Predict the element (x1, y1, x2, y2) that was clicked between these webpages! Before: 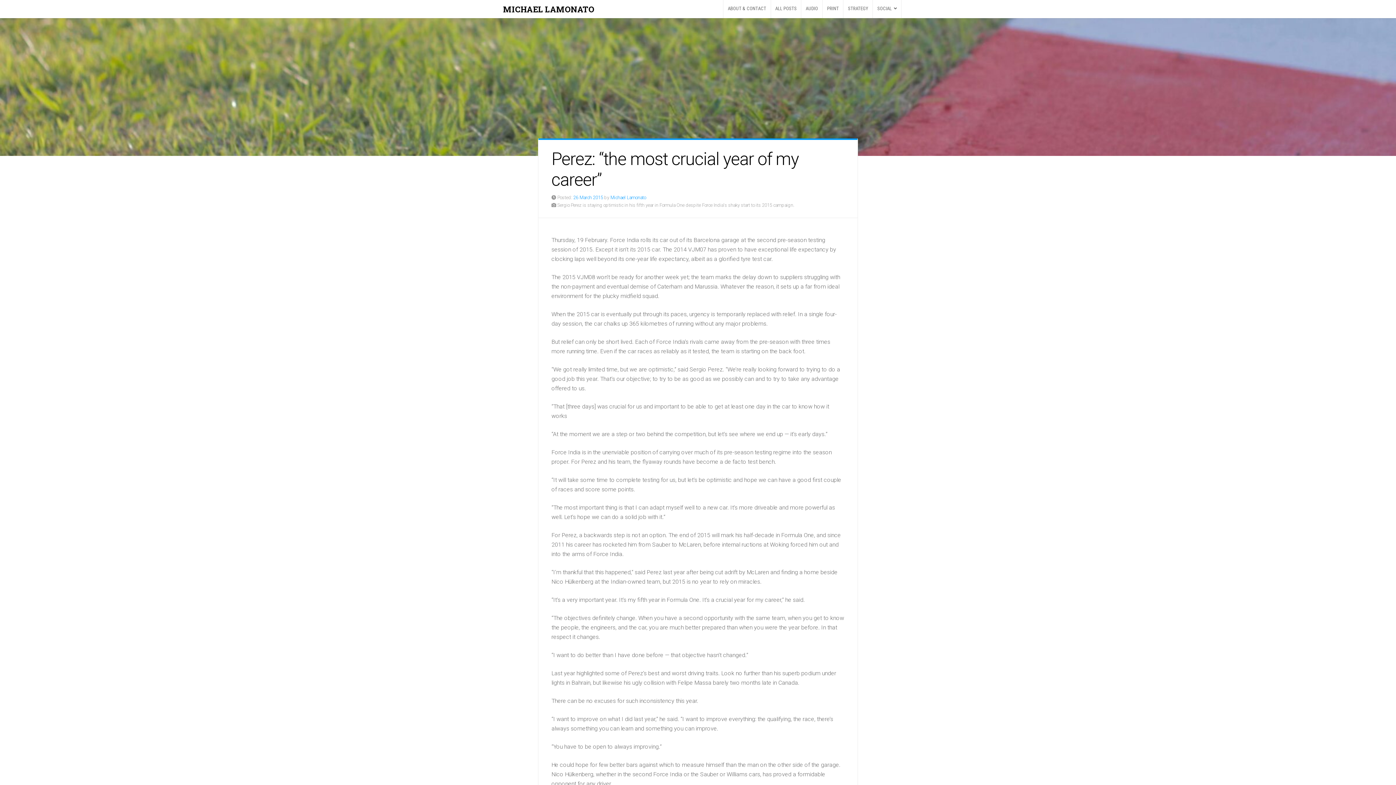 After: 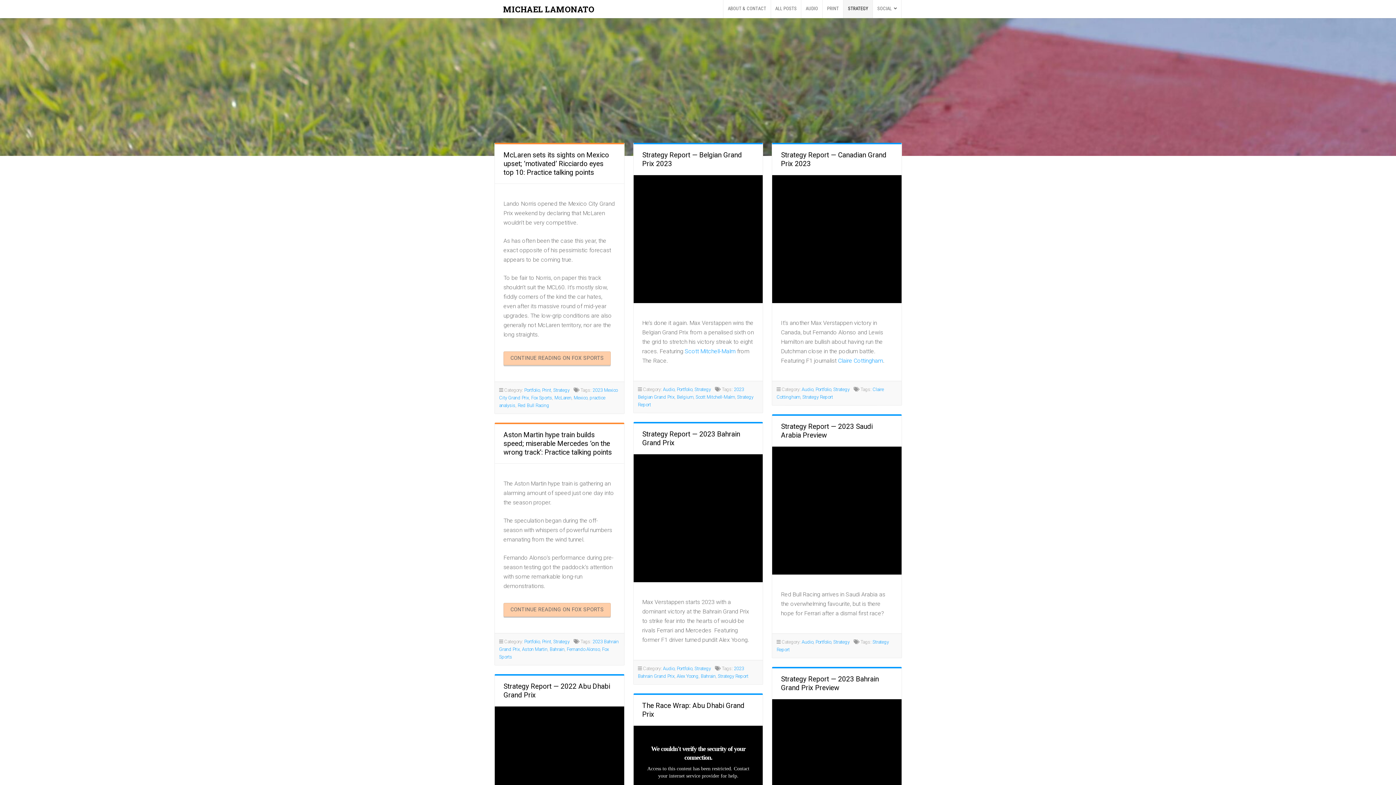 Action: bbox: (843, 0, 872, 18) label: STRATEGY